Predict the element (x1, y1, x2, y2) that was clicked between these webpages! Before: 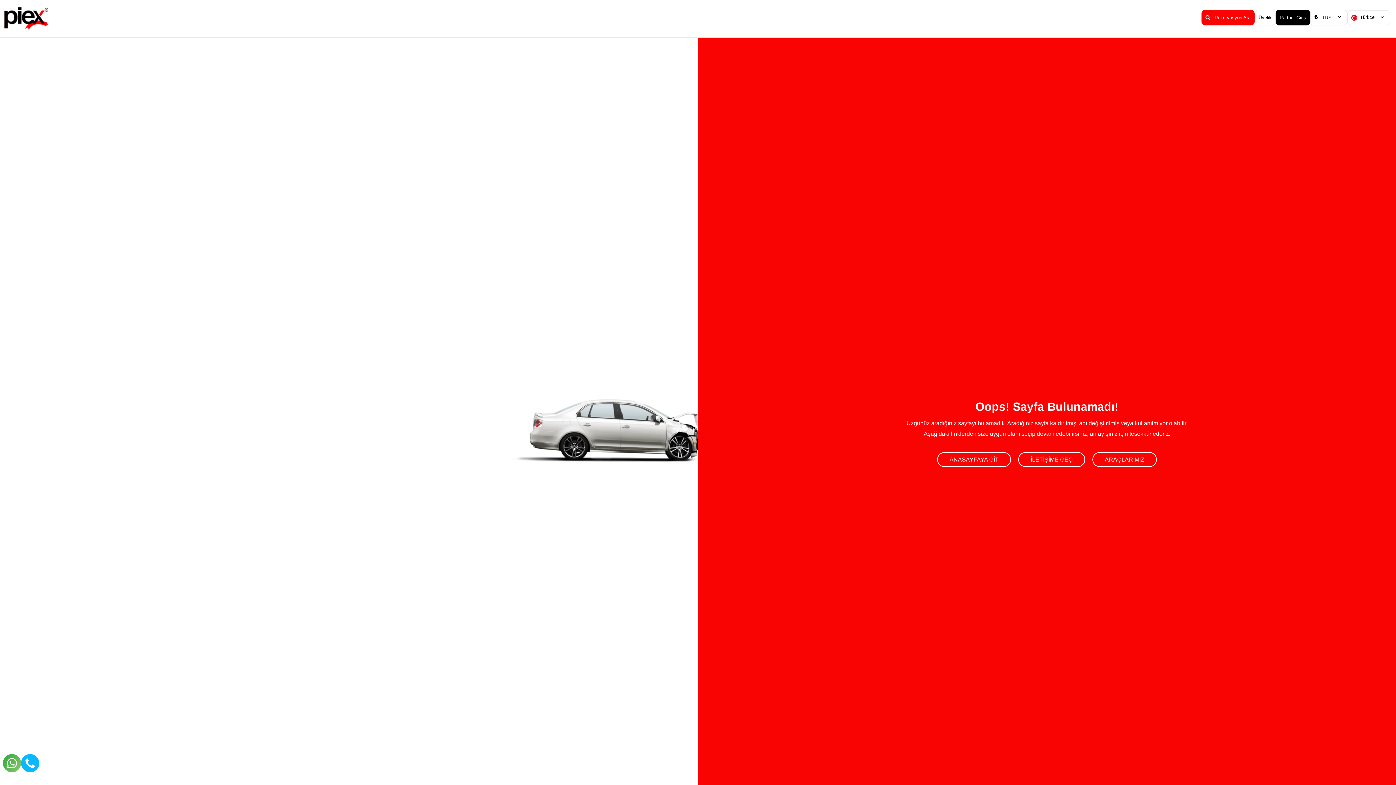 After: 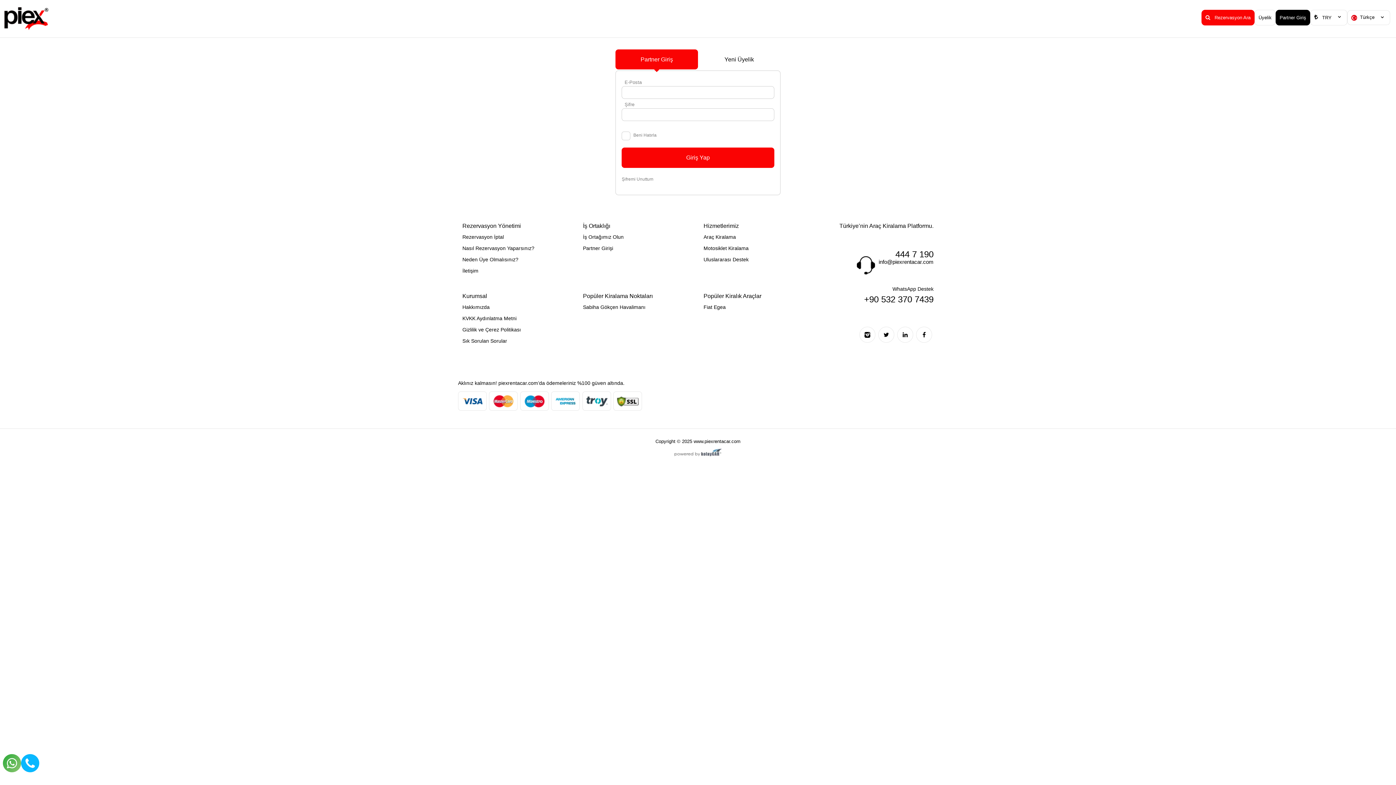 Action: label: Partner Giriş bbox: (1276, 9, 1310, 25)